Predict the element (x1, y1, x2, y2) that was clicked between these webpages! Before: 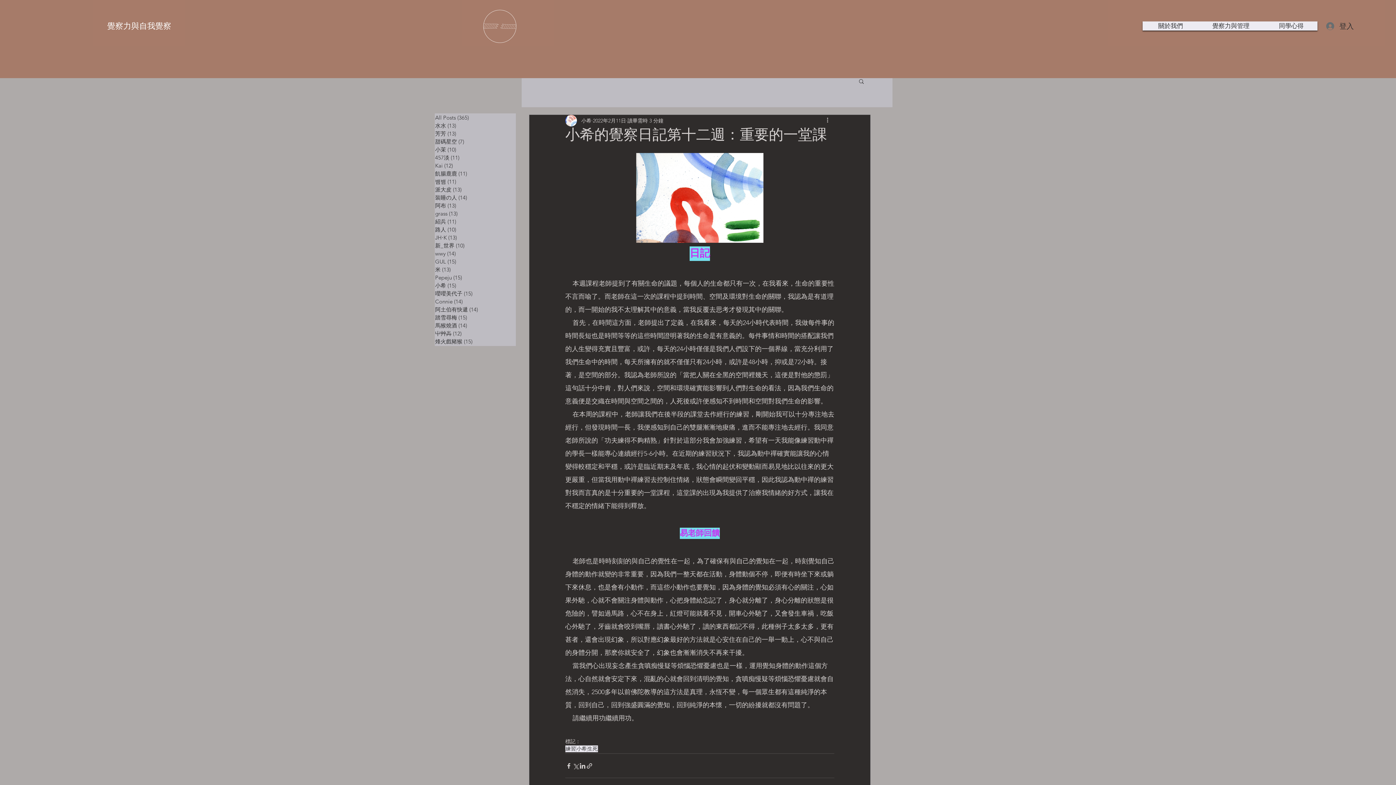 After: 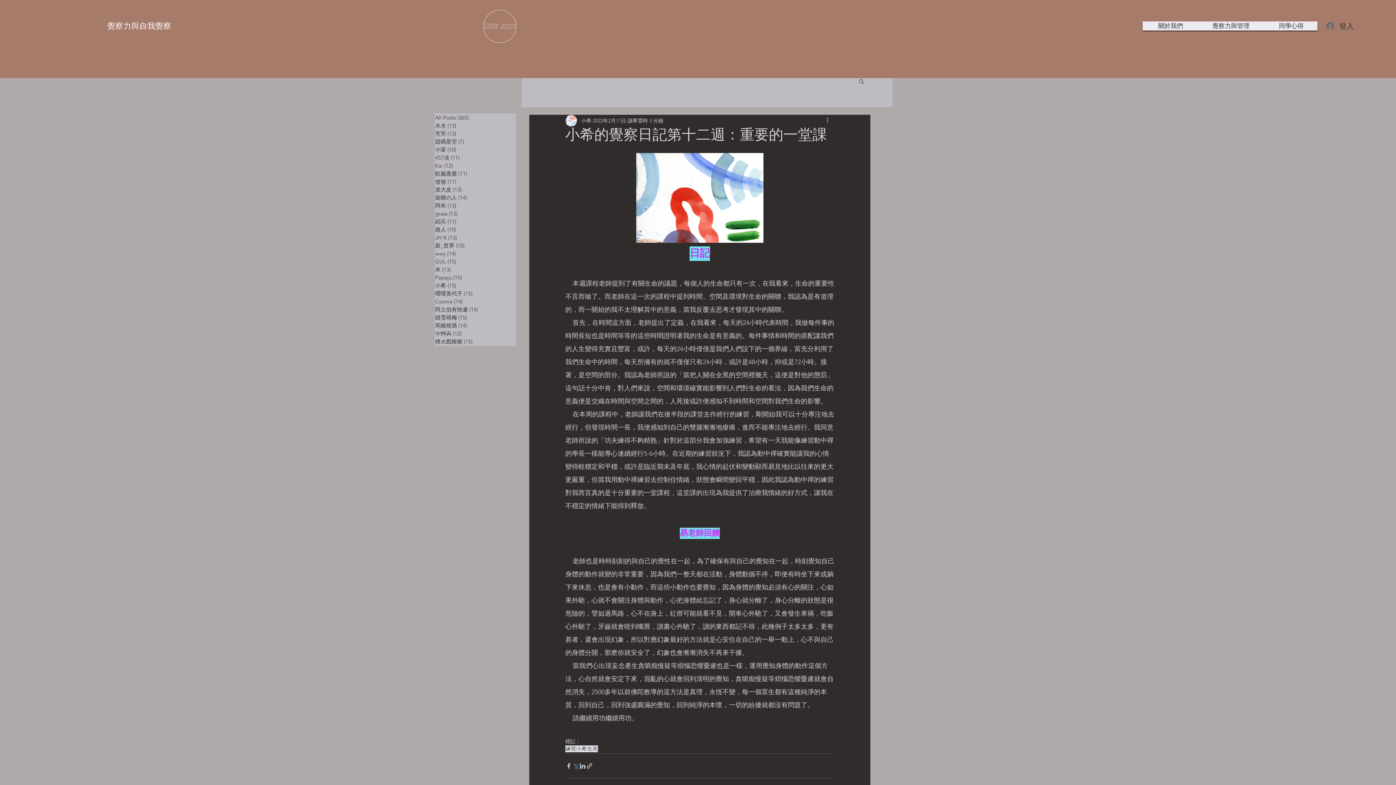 Action: bbox: (572, 762, 579, 769) label: 透過 X (Twitter) 分享